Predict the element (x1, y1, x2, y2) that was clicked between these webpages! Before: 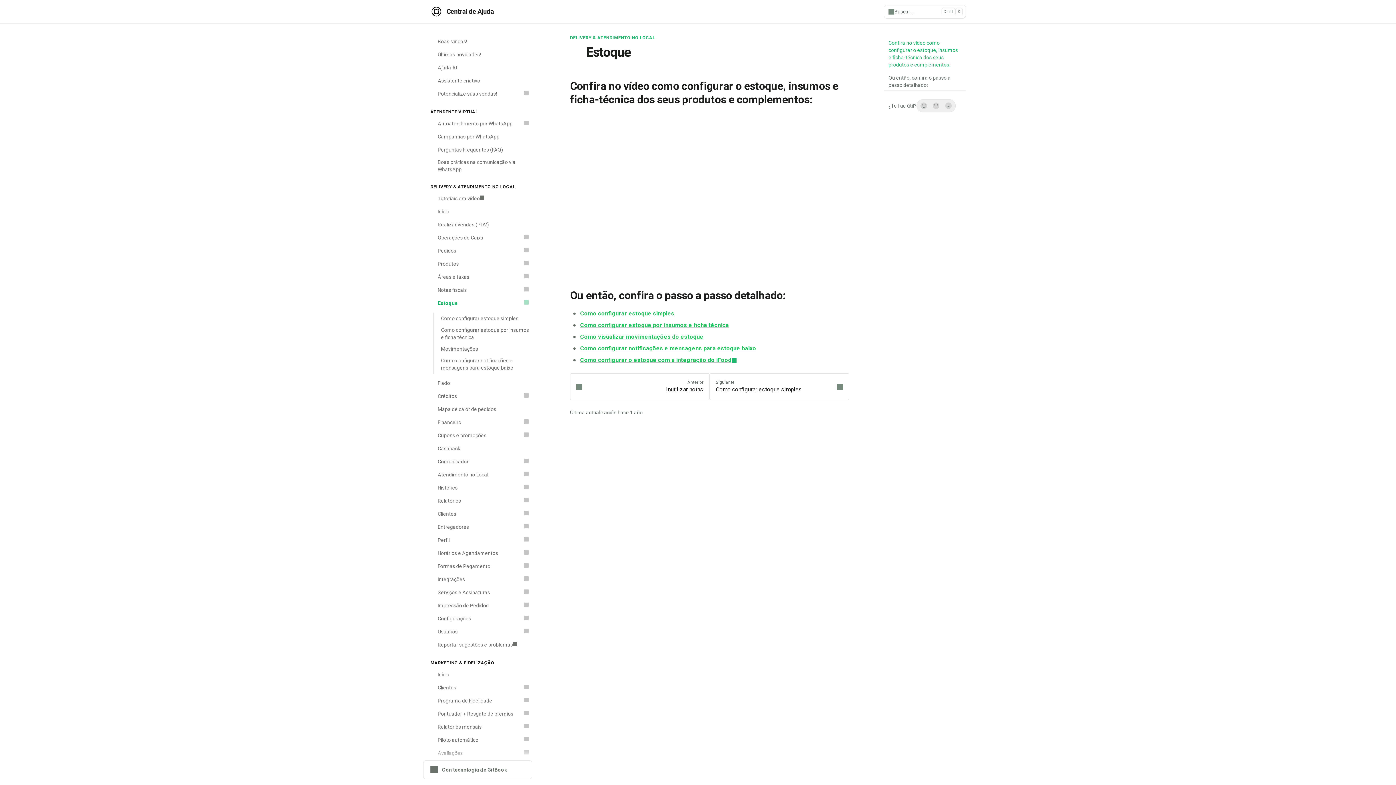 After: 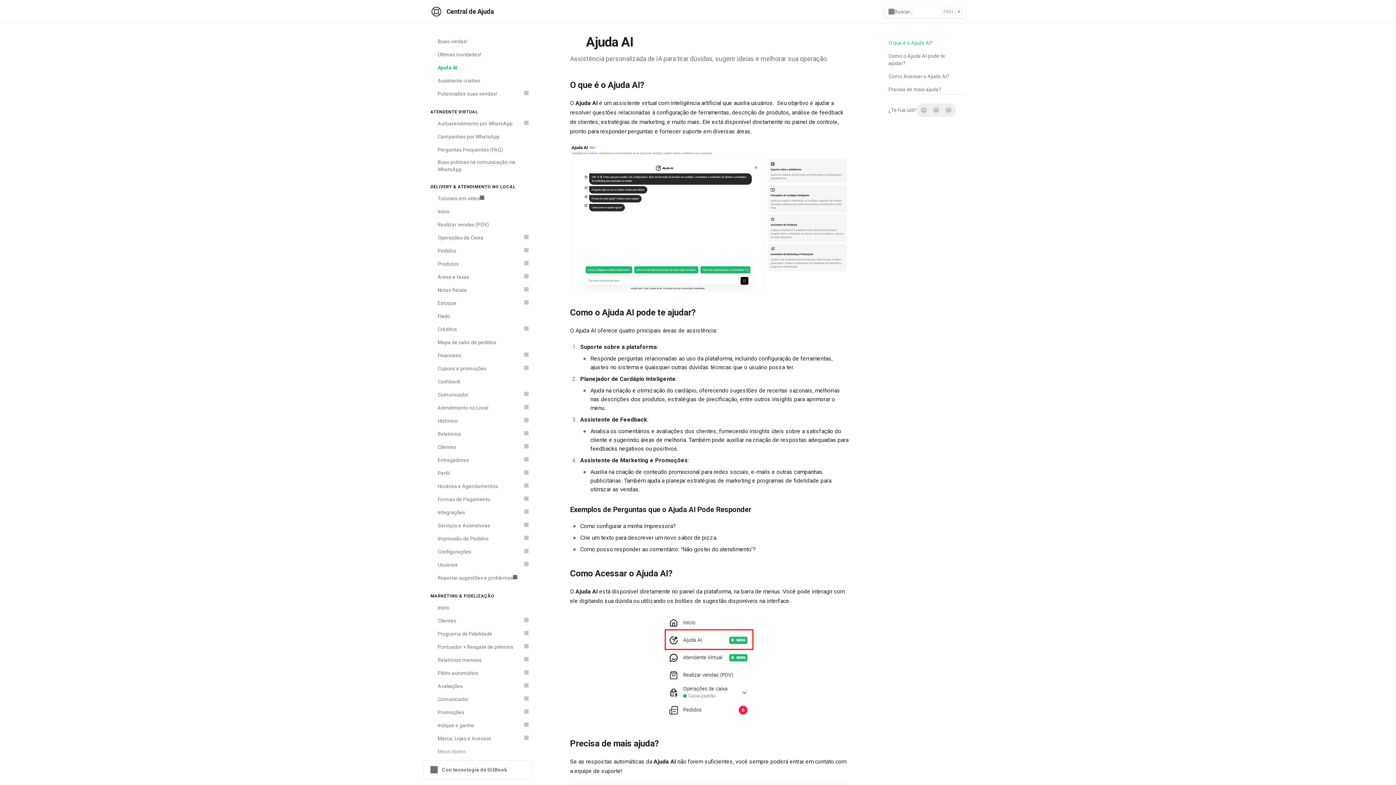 Action: bbox: (426, 61, 532, 74) label: 💡
Ajuda AI